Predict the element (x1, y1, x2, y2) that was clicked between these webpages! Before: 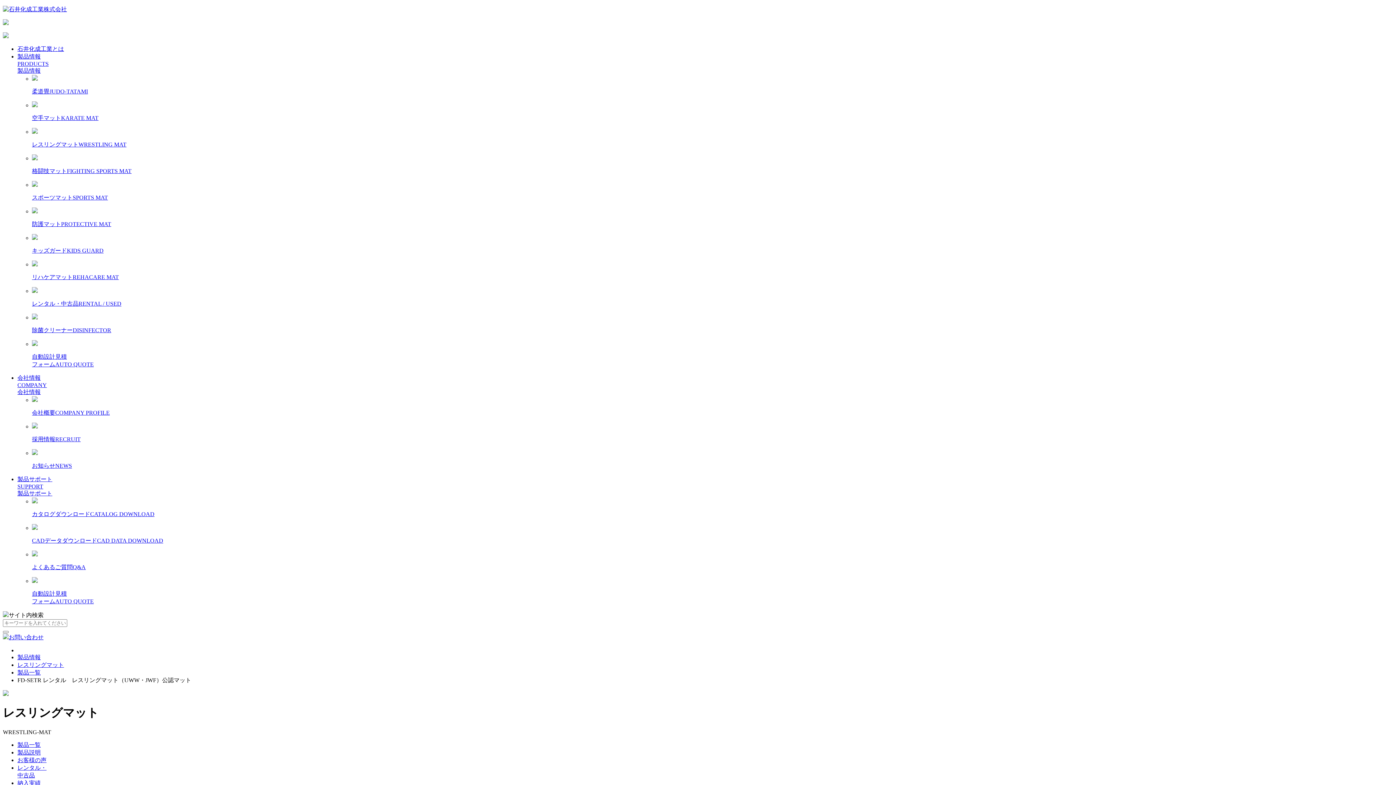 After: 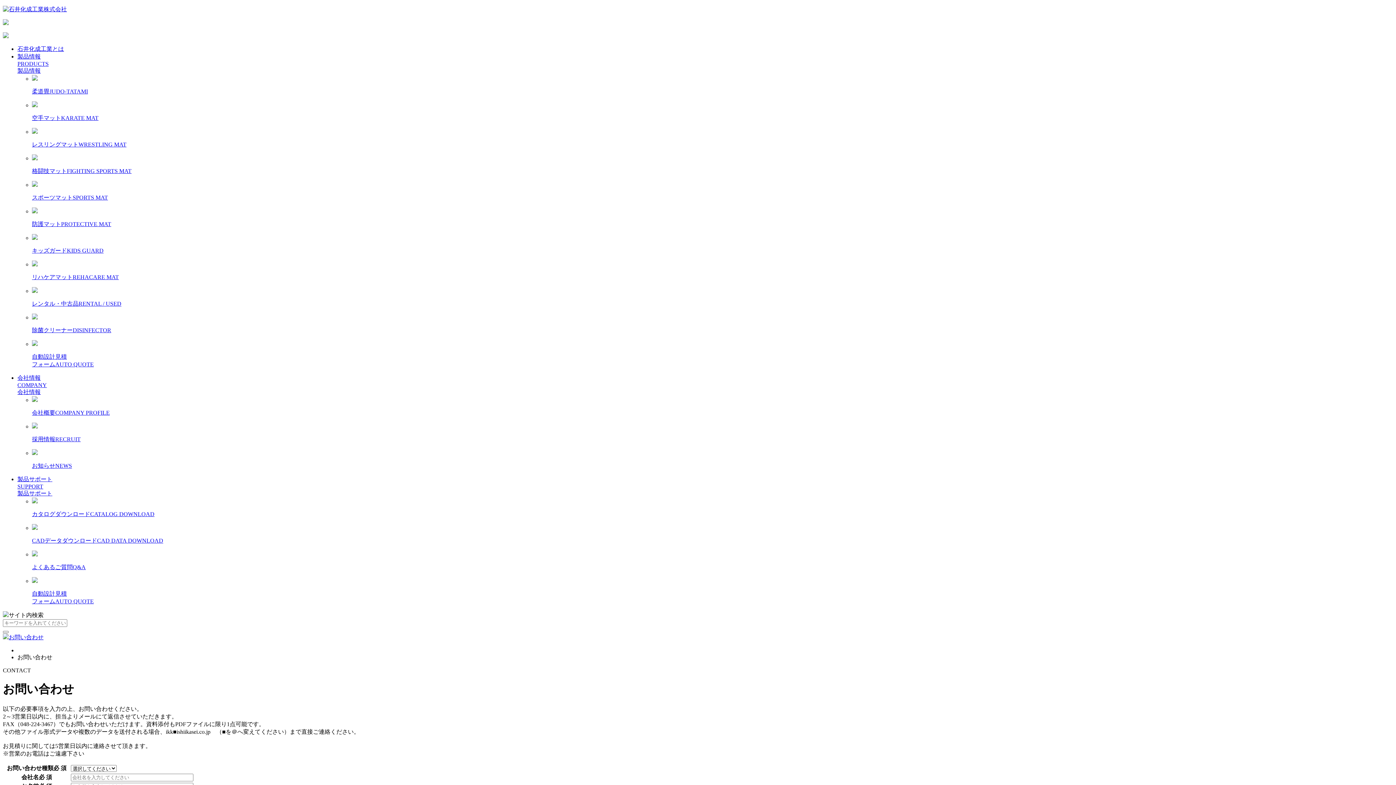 Action: bbox: (2, 634, 43, 640) label: お問い合わせ